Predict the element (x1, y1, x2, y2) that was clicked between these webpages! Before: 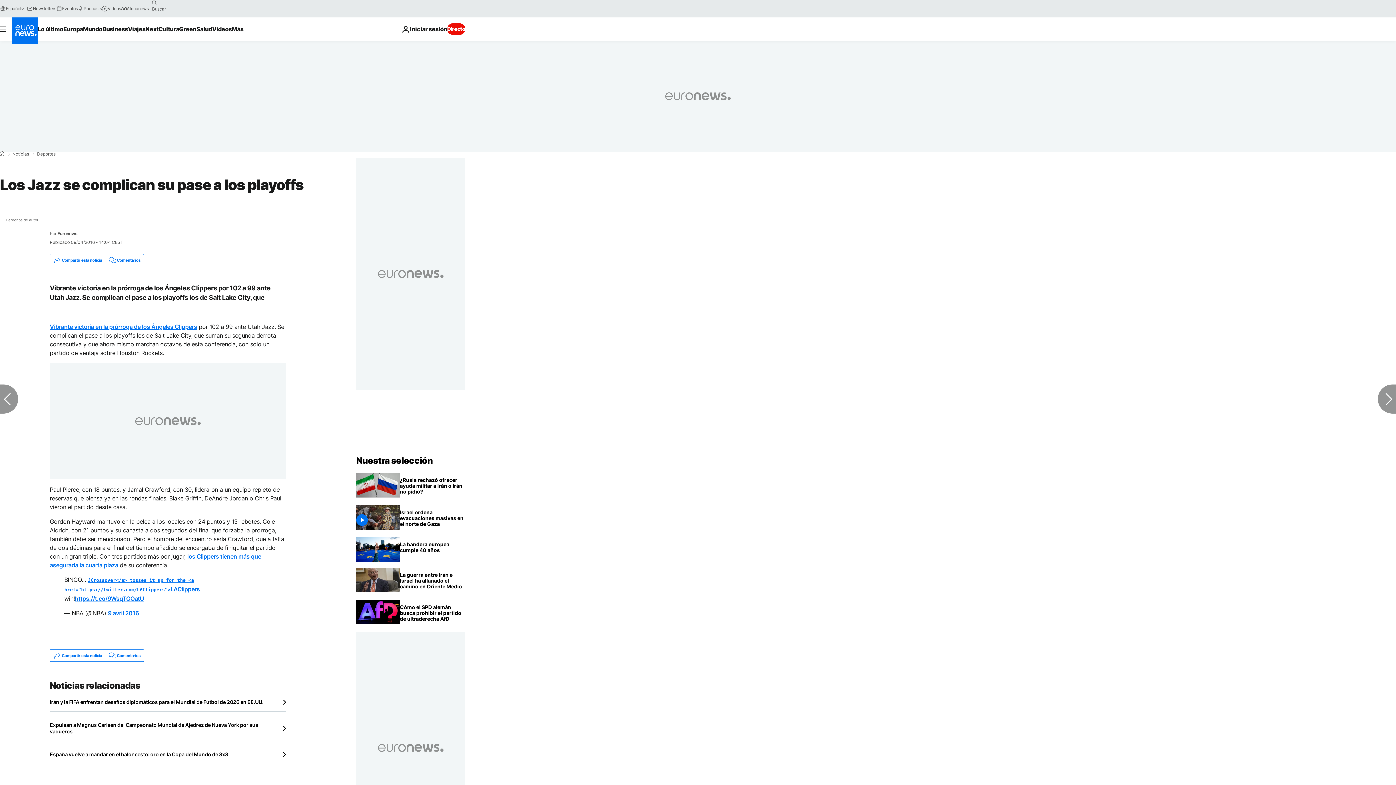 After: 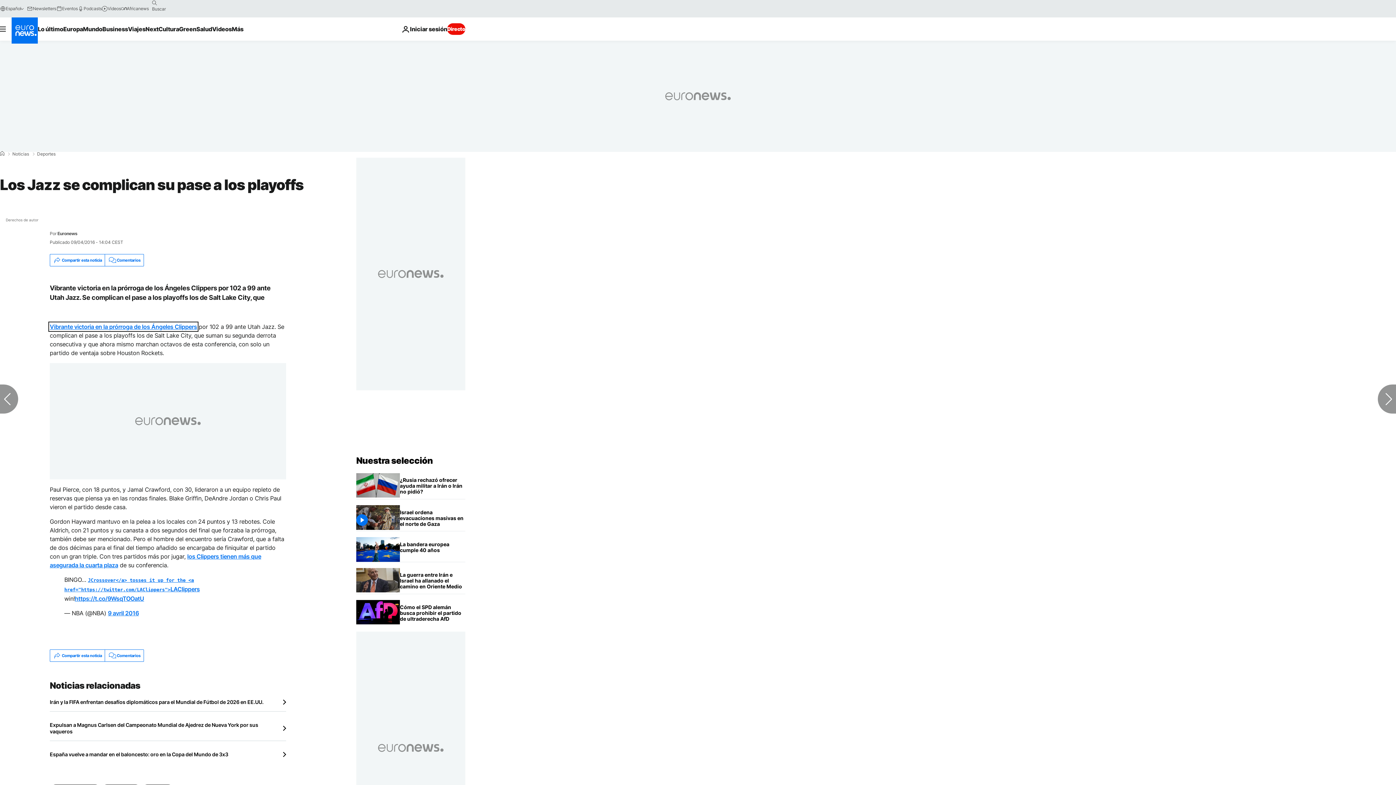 Action: bbox: (49, 323, 197, 330) label: Vibrante victoria en la prórroga de los Ángeles Clippers